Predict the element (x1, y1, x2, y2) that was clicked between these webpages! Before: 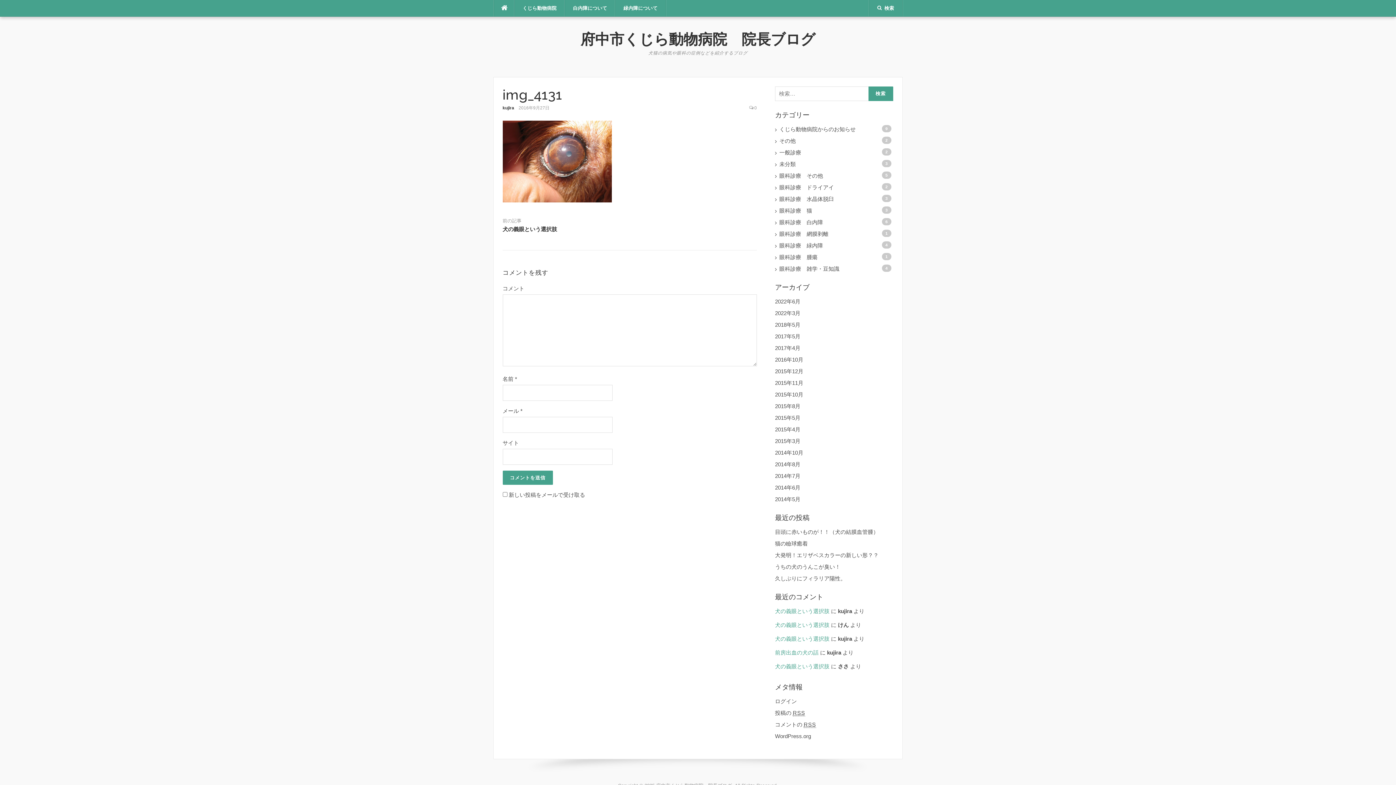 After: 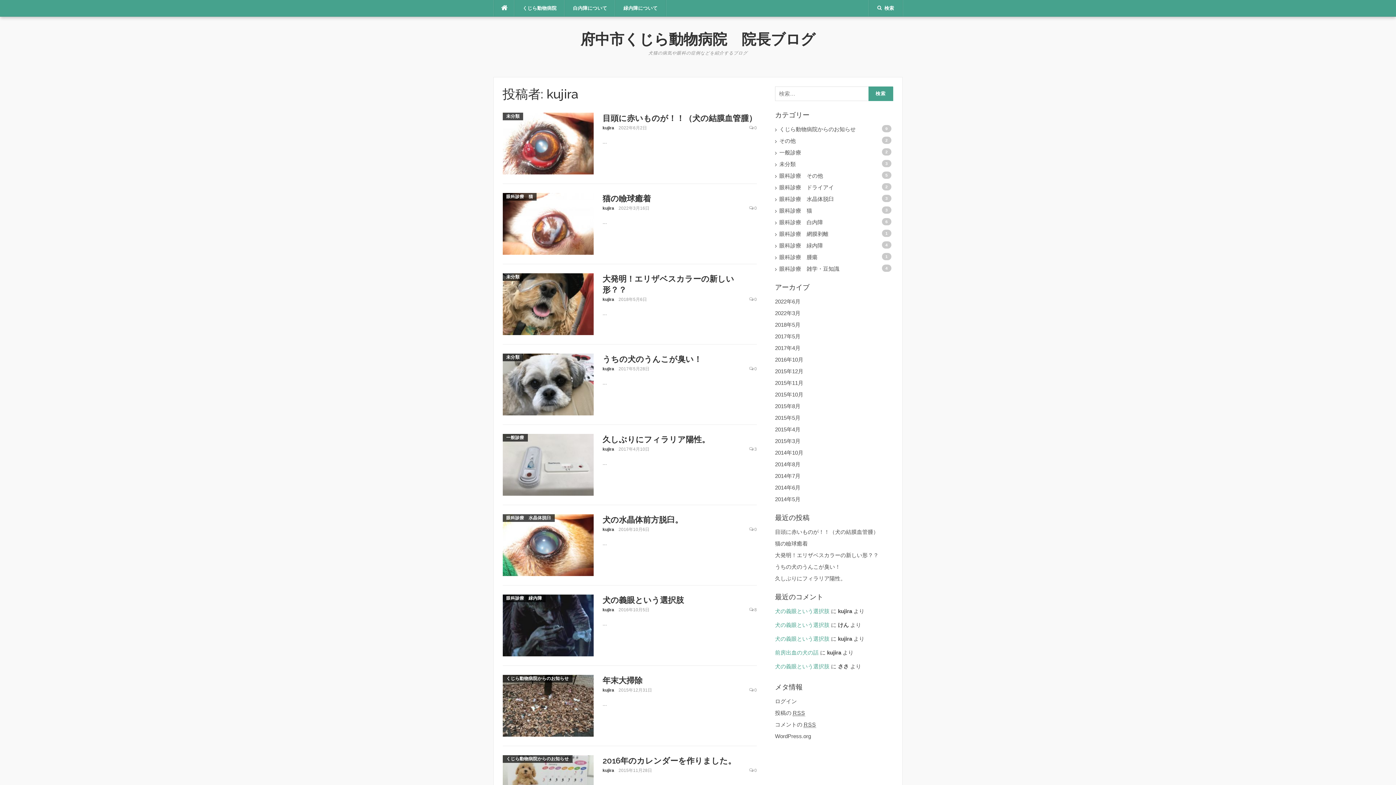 Action: label: kujira bbox: (502, 105, 514, 110)